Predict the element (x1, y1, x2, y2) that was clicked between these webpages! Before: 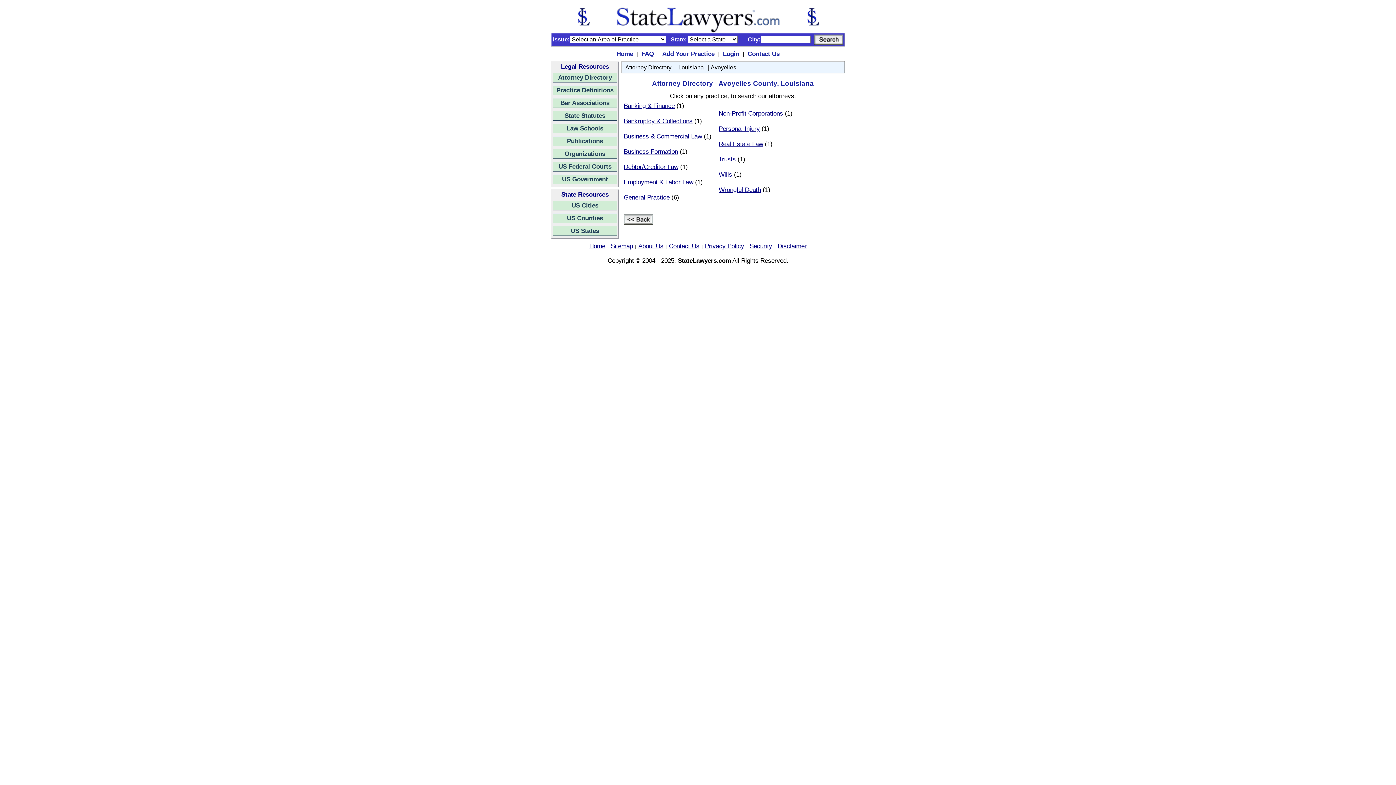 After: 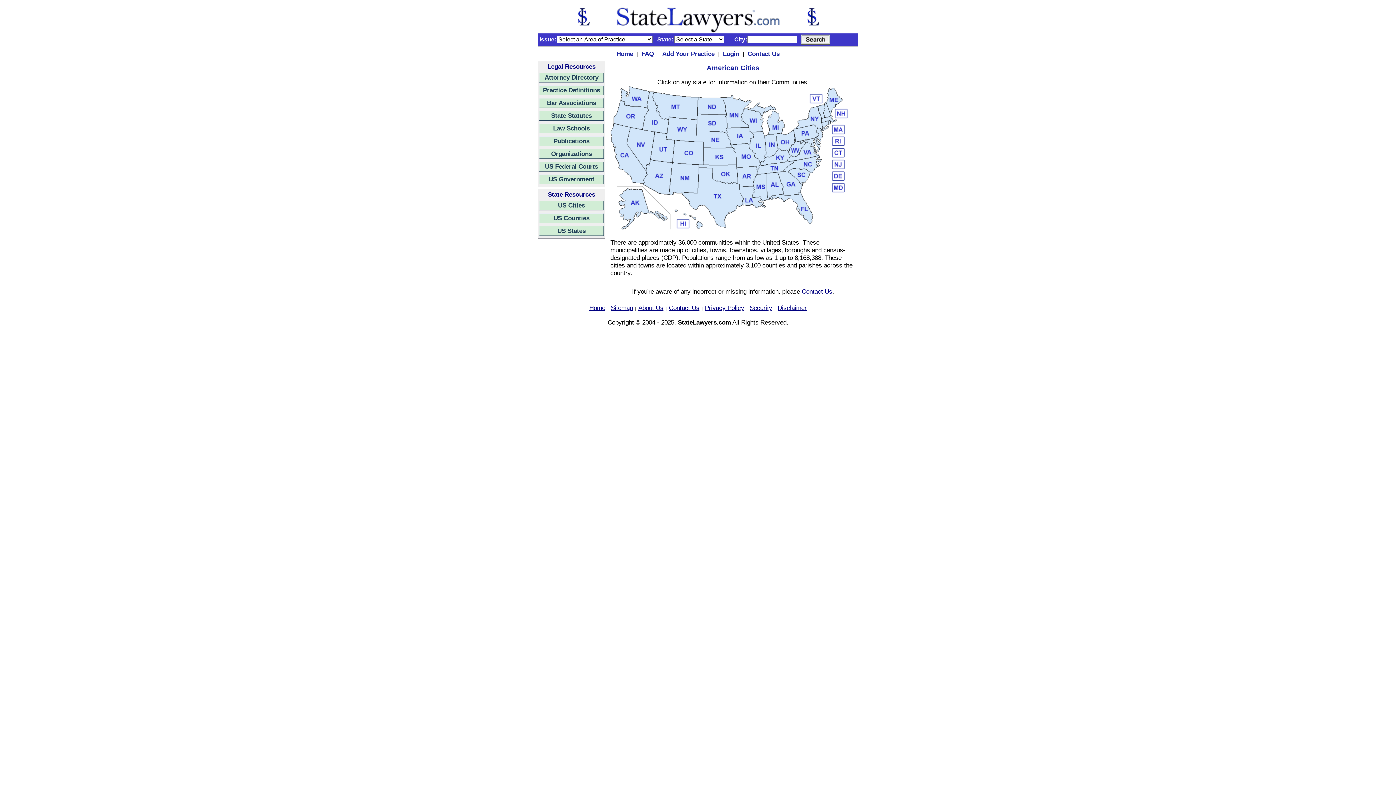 Action: label: US Cities bbox: (552, 200, 617, 210)